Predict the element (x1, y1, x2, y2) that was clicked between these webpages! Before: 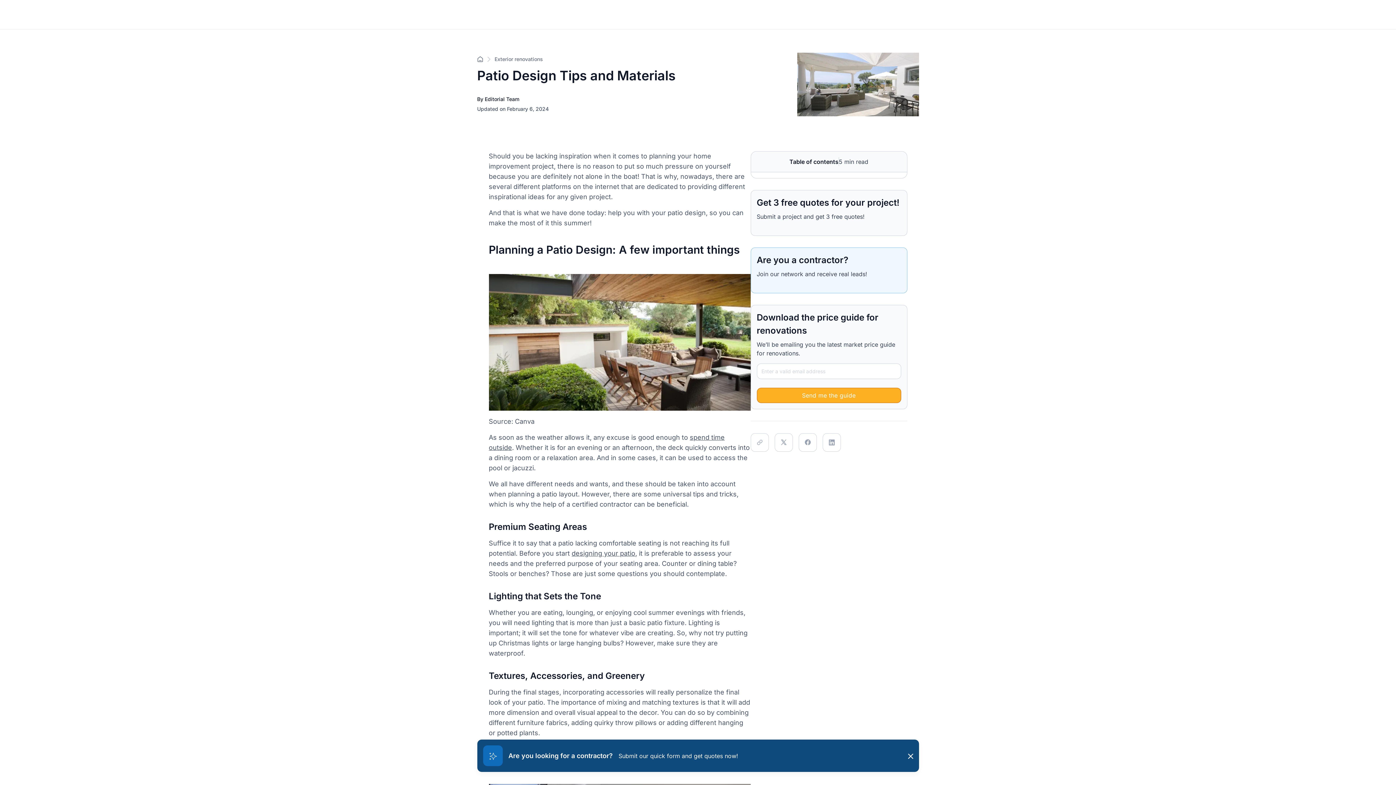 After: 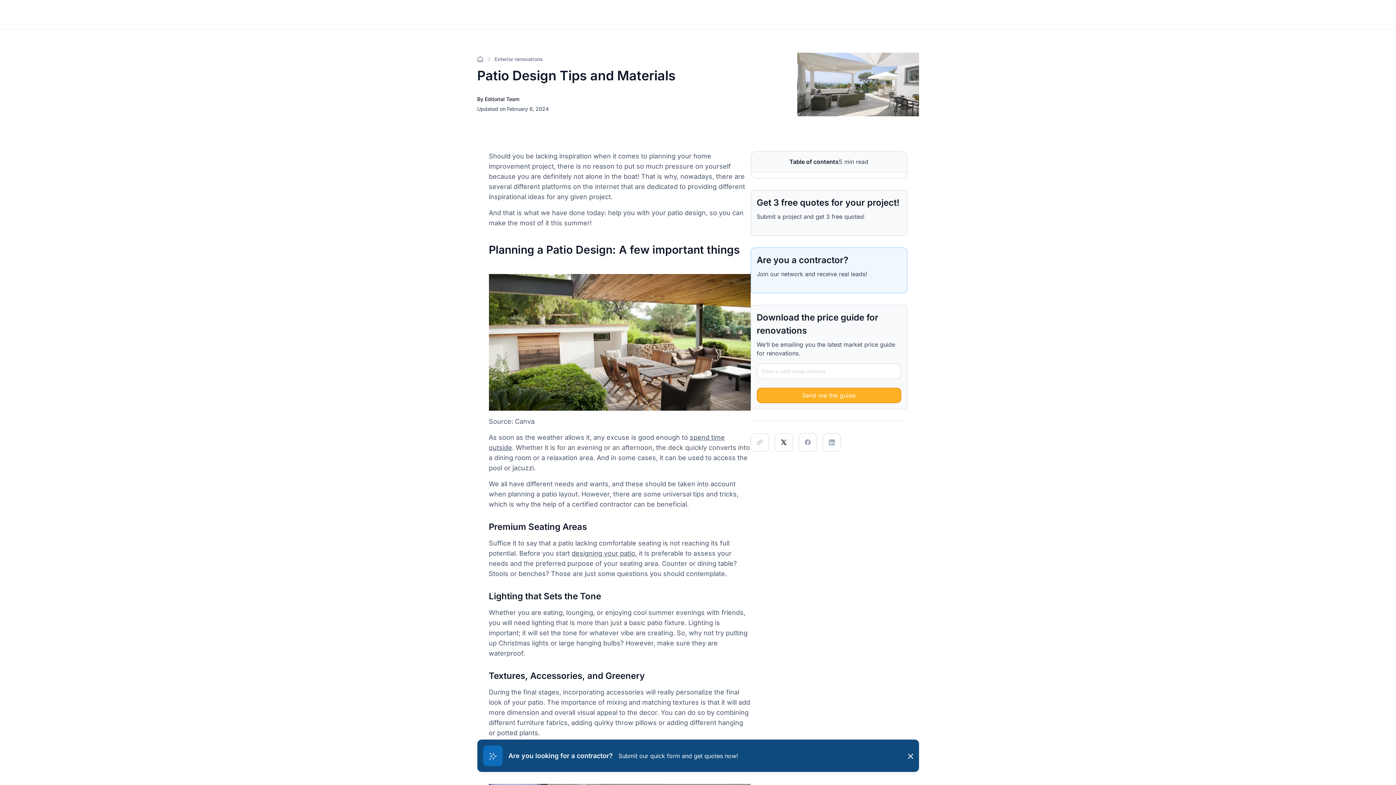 Action: bbox: (774, 433, 792, 451)